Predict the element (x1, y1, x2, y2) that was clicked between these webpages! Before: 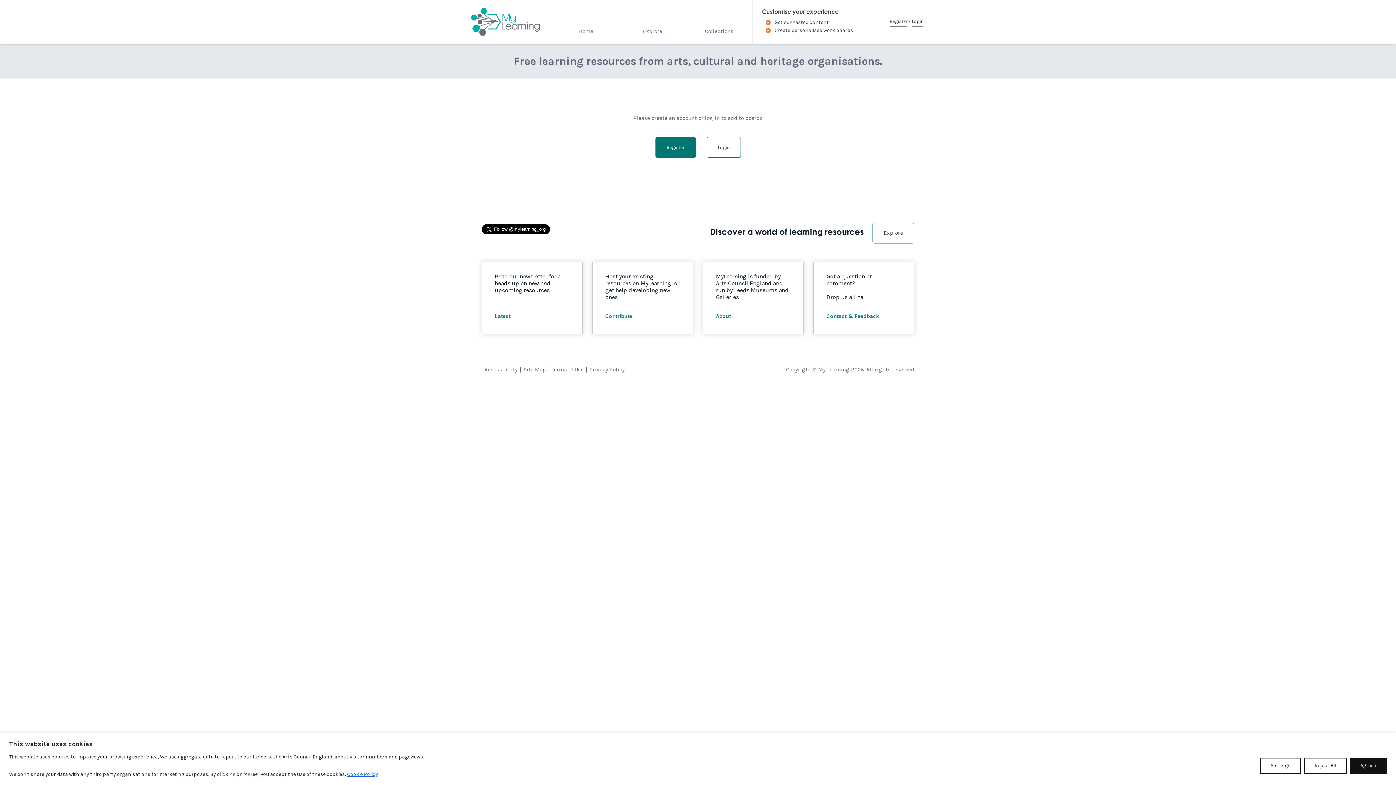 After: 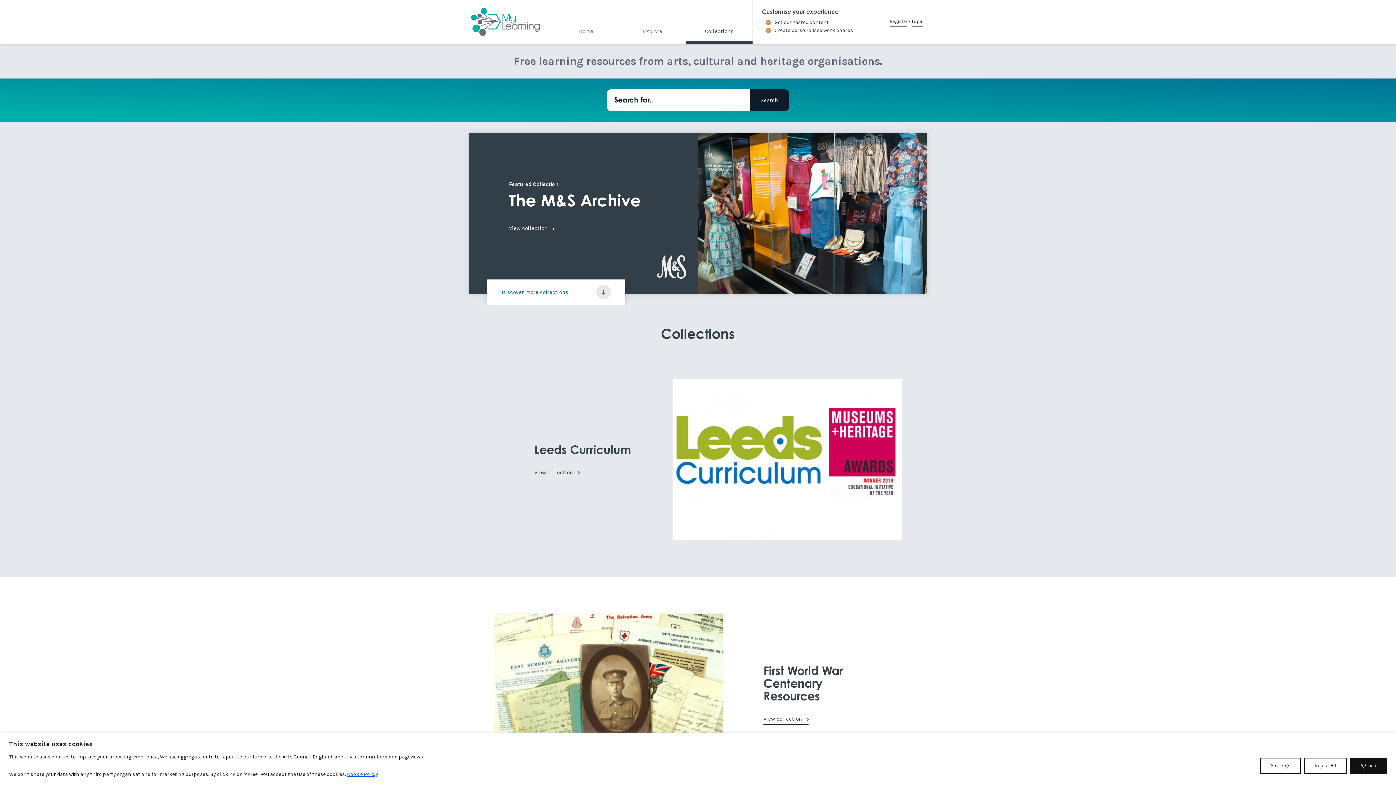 Action: bbox: (686, 21, 752, 43) label: Collections